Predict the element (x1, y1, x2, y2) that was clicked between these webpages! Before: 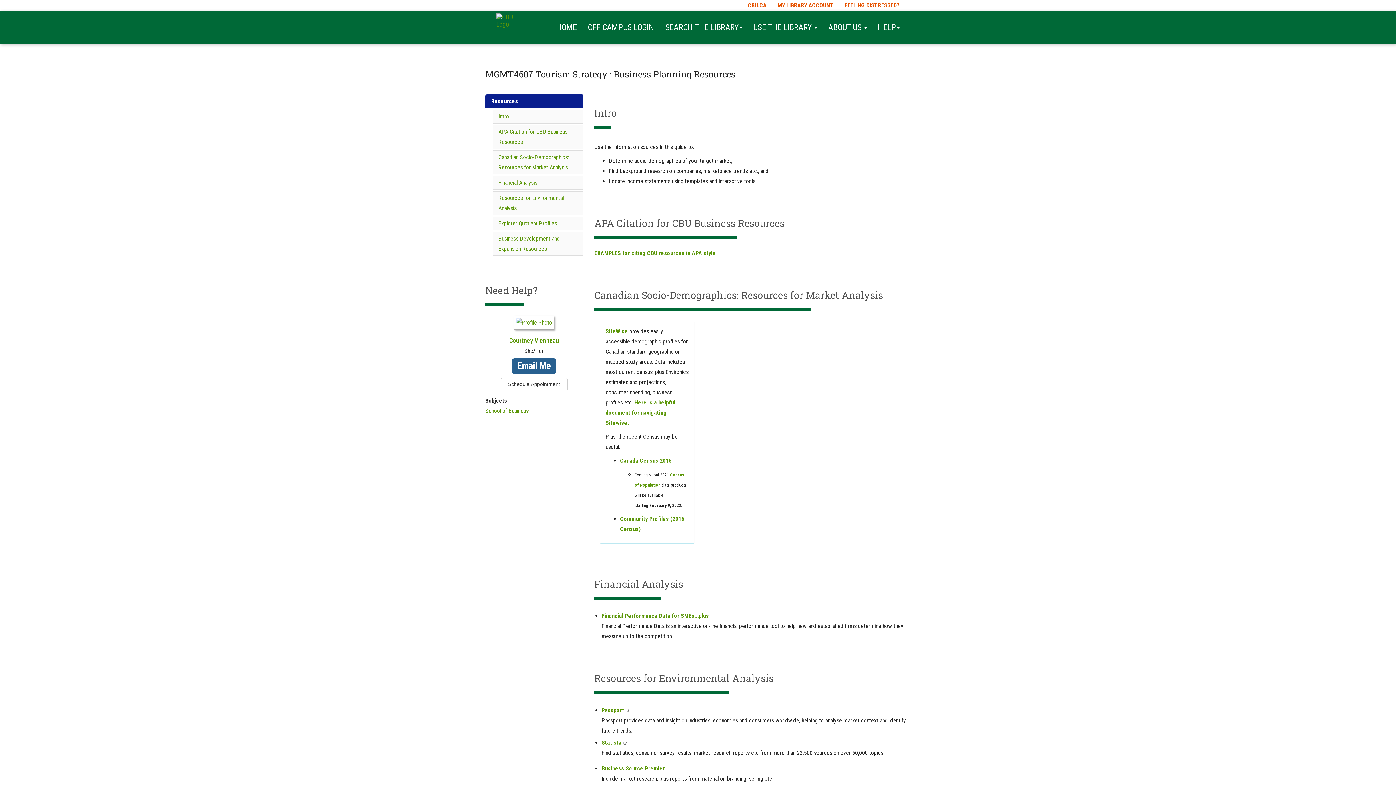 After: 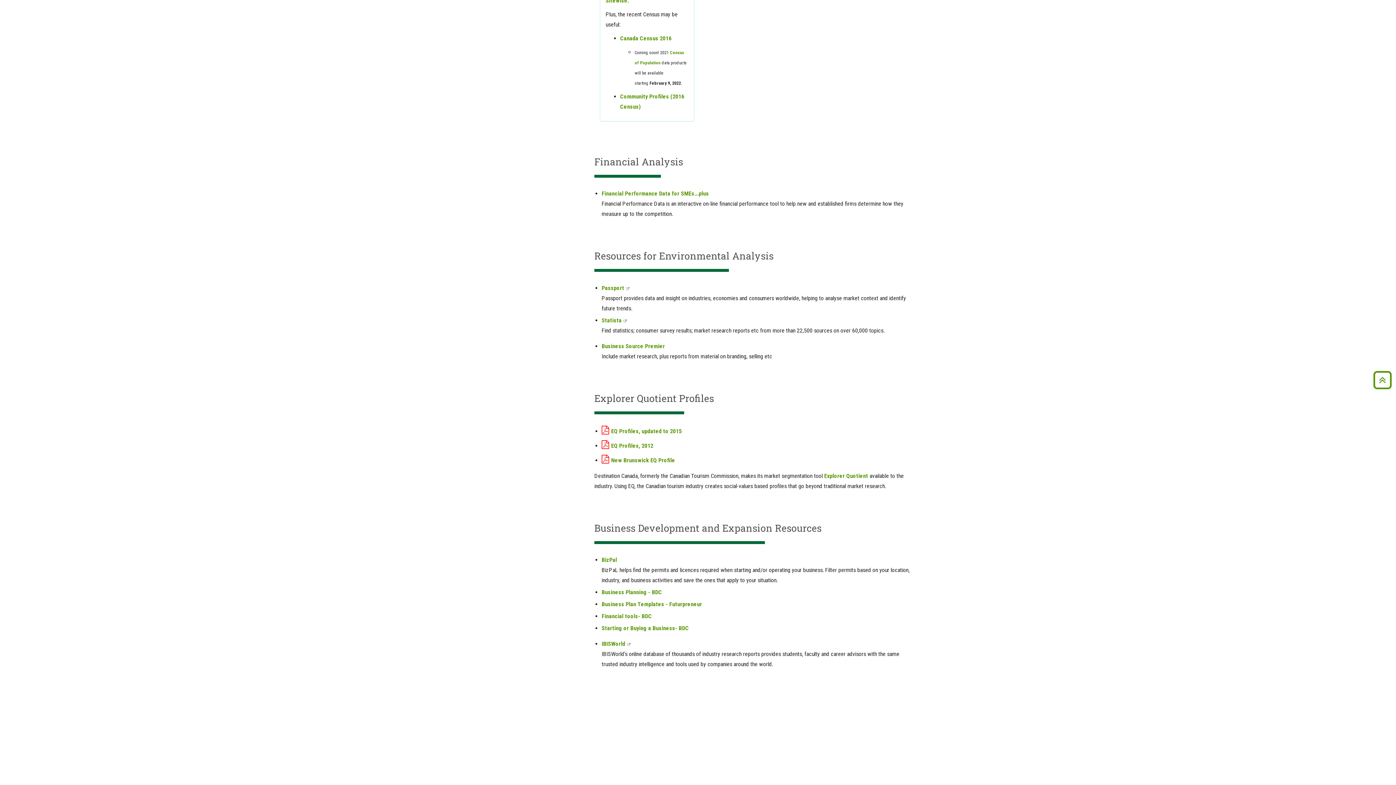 Action: bbox: (498, 179, 537, 186) label: Financial Analysis